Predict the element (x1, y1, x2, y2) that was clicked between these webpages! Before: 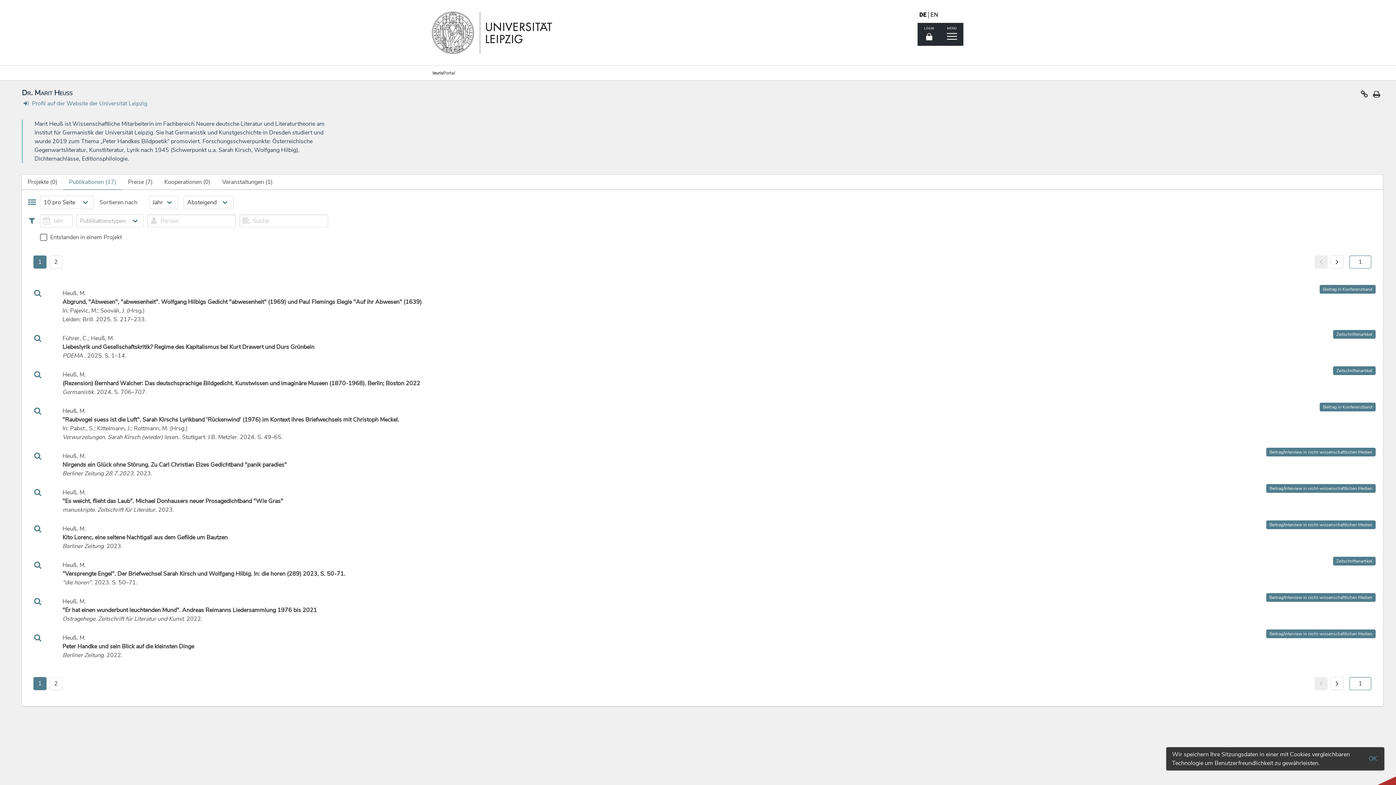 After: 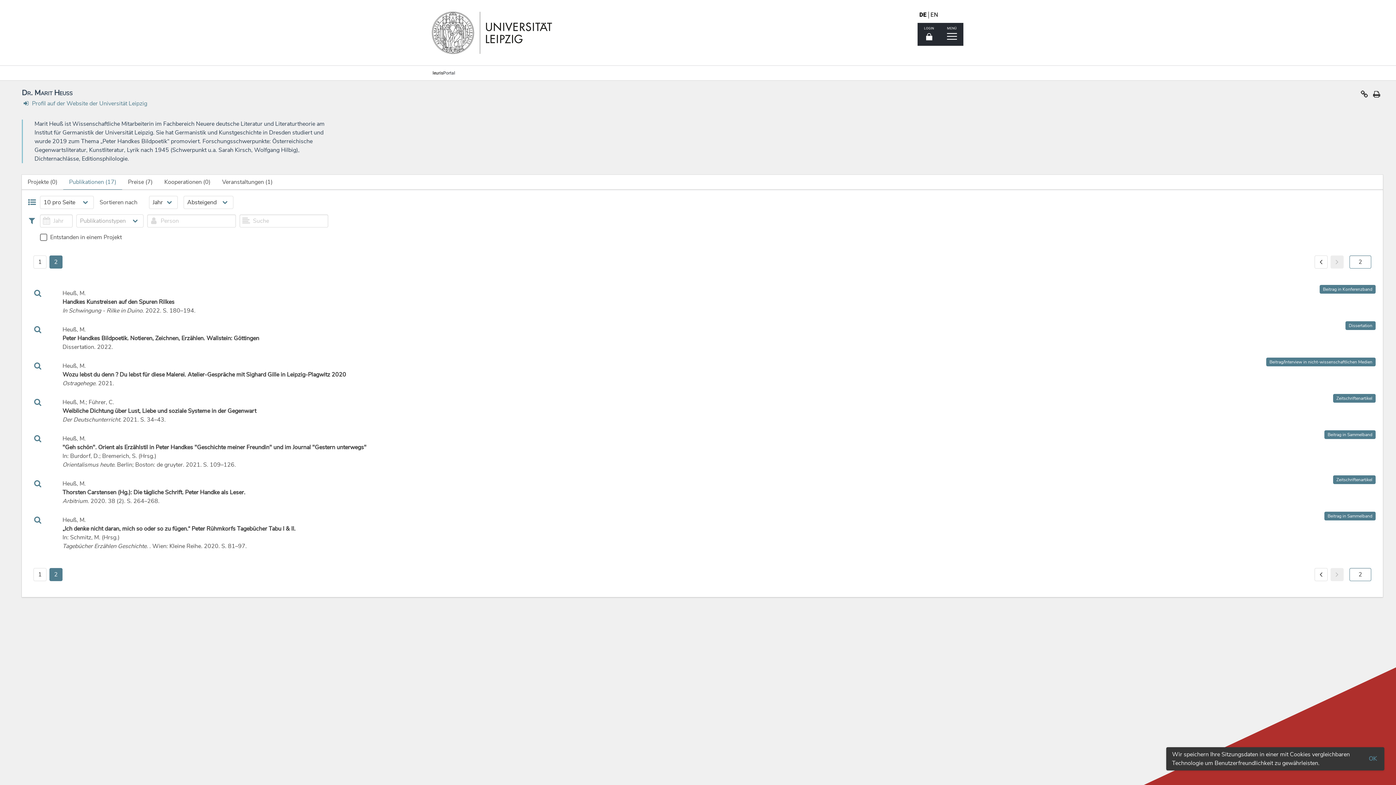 Action: label: 2 bbox: (49, 677, 62, 690)